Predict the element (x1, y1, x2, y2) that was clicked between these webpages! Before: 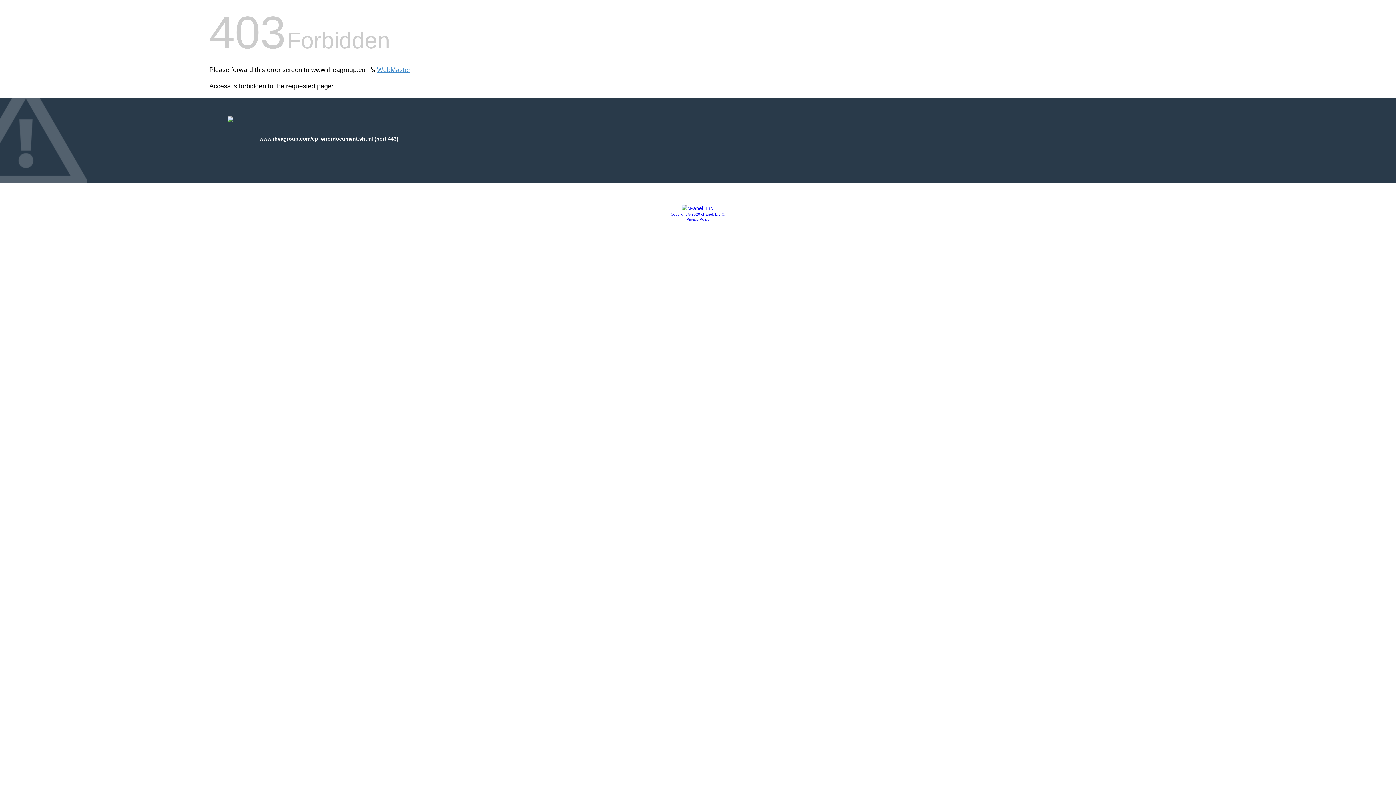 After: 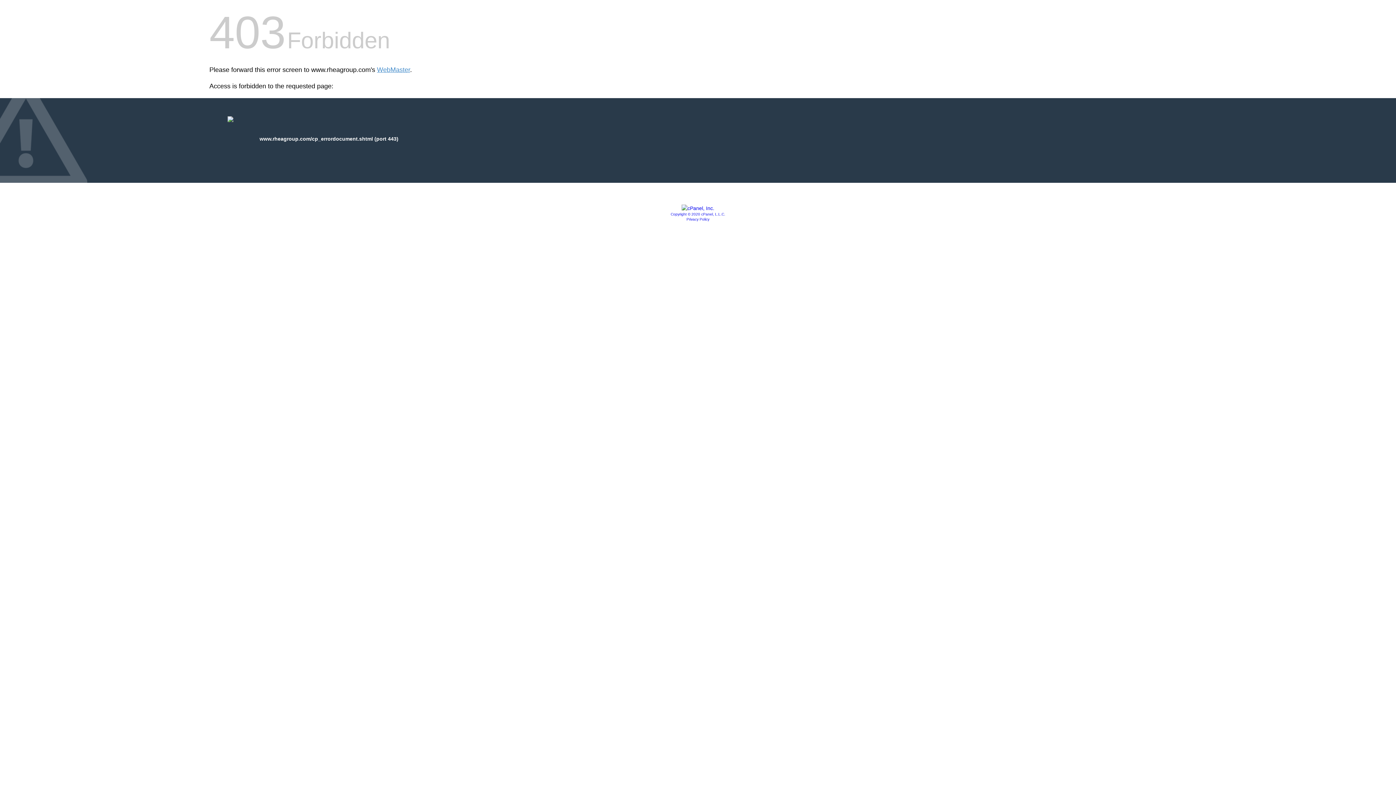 Action: label: Copyright © 2020 cPanel, L.L.C. bbox: (670, 212, 725, 216)